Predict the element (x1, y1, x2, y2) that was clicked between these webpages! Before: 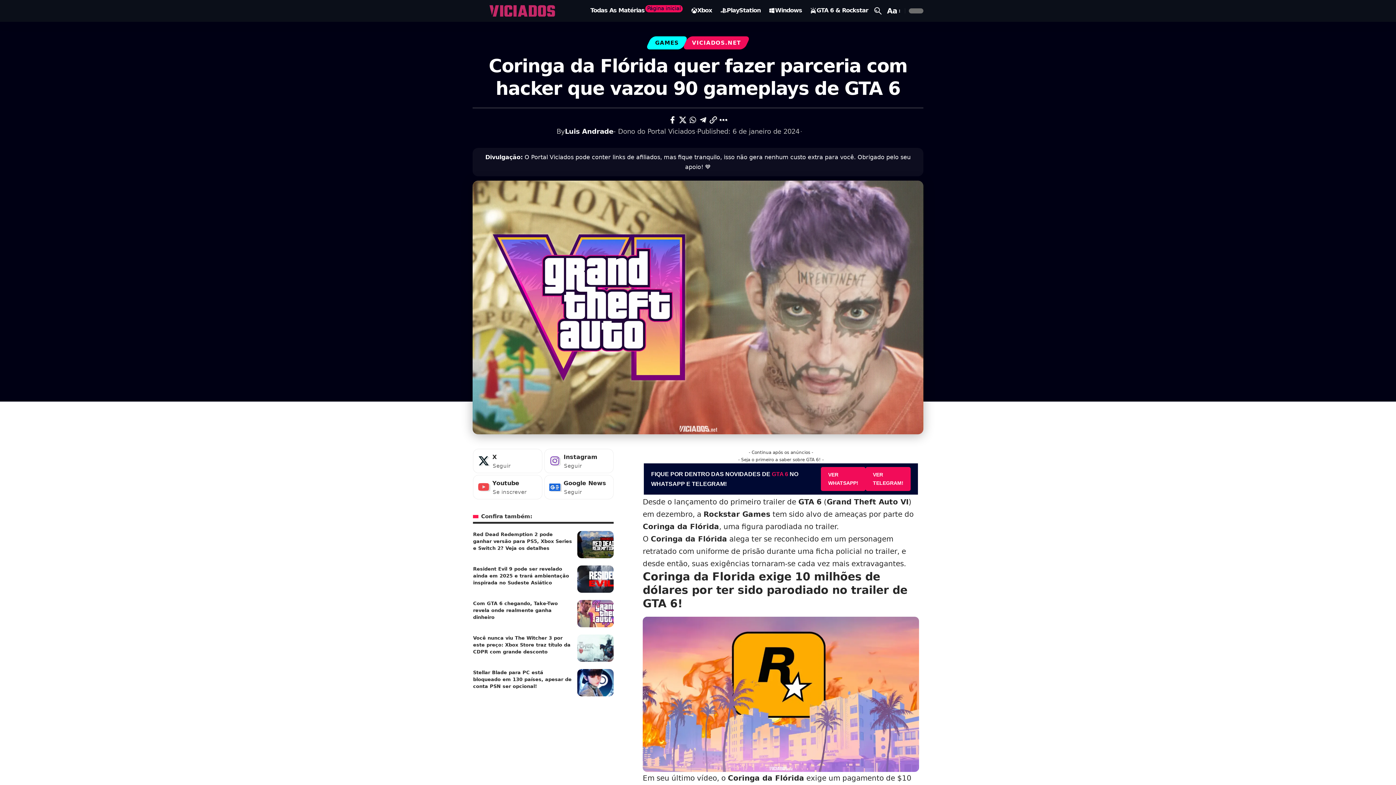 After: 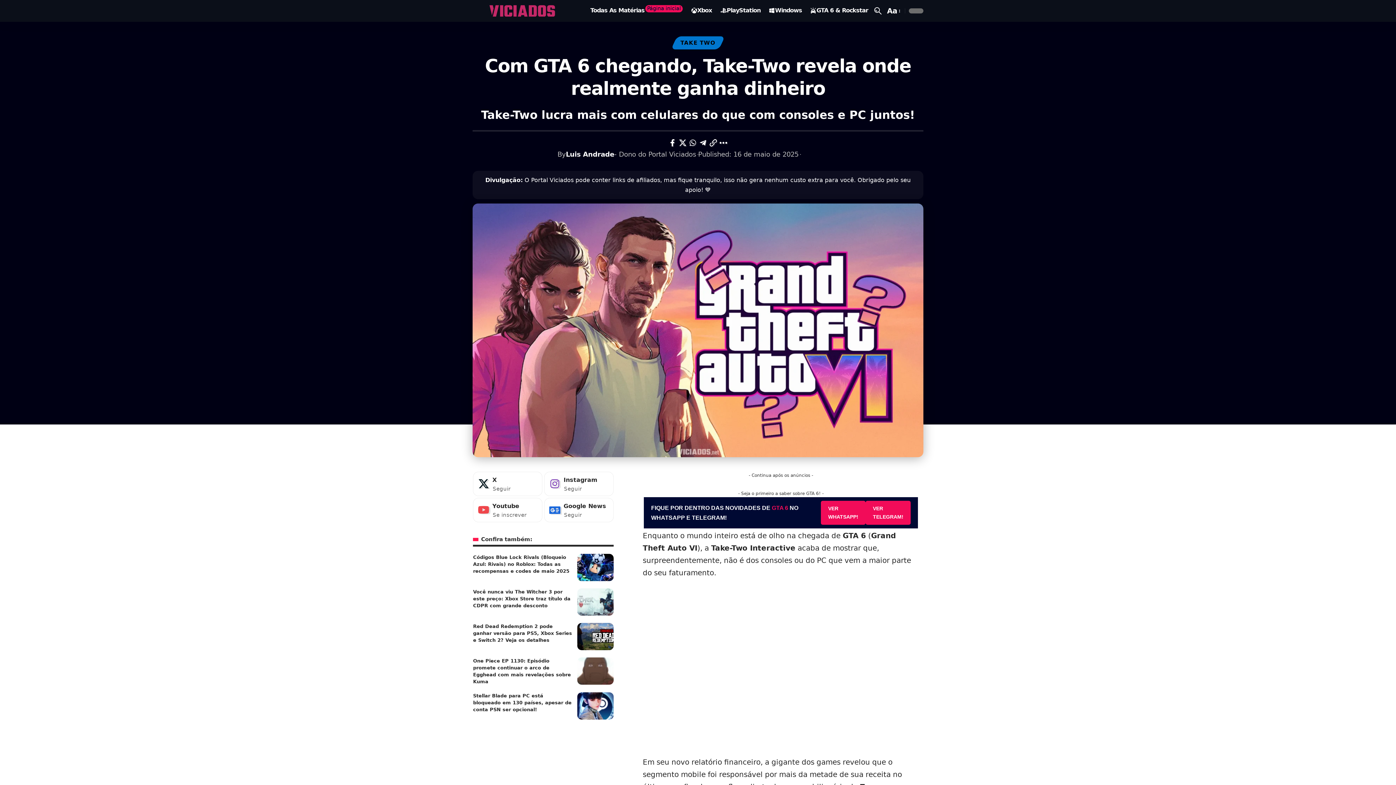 Action: label: Com GTA 6 chegando, Take-Two revela onde realmente ganha dinheiro bbox: (473, 600, 557, 620)